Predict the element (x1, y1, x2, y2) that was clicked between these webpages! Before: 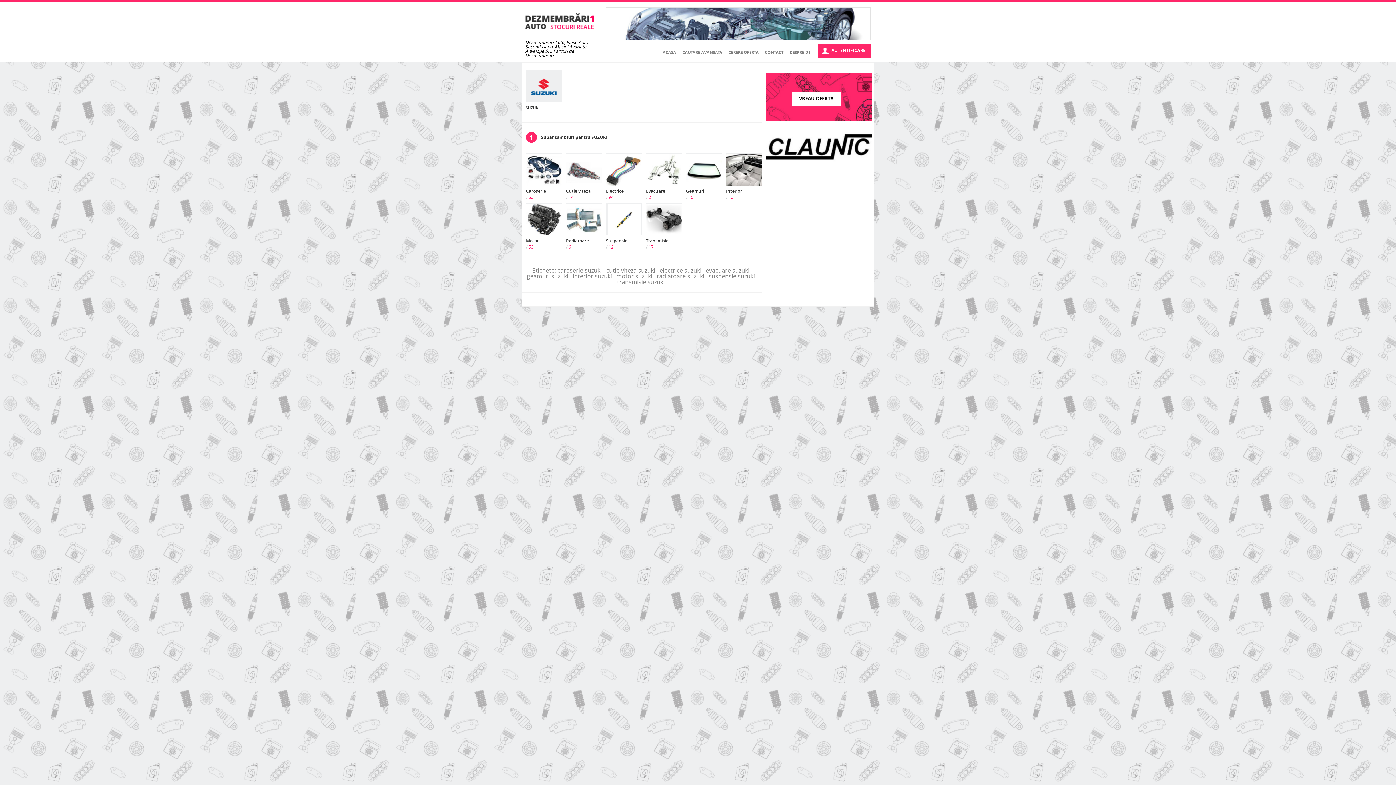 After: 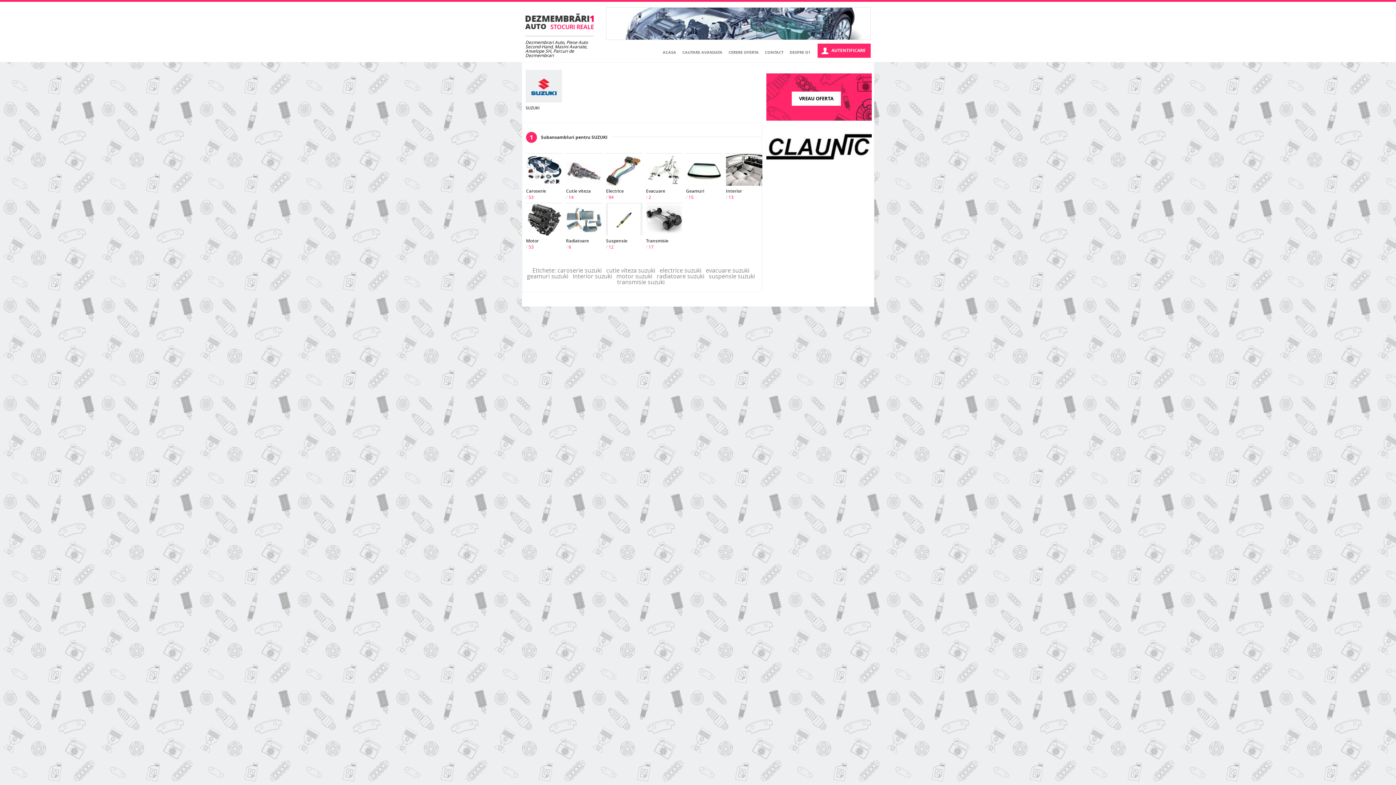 Action: bbox: (766, 124, 872, 168)